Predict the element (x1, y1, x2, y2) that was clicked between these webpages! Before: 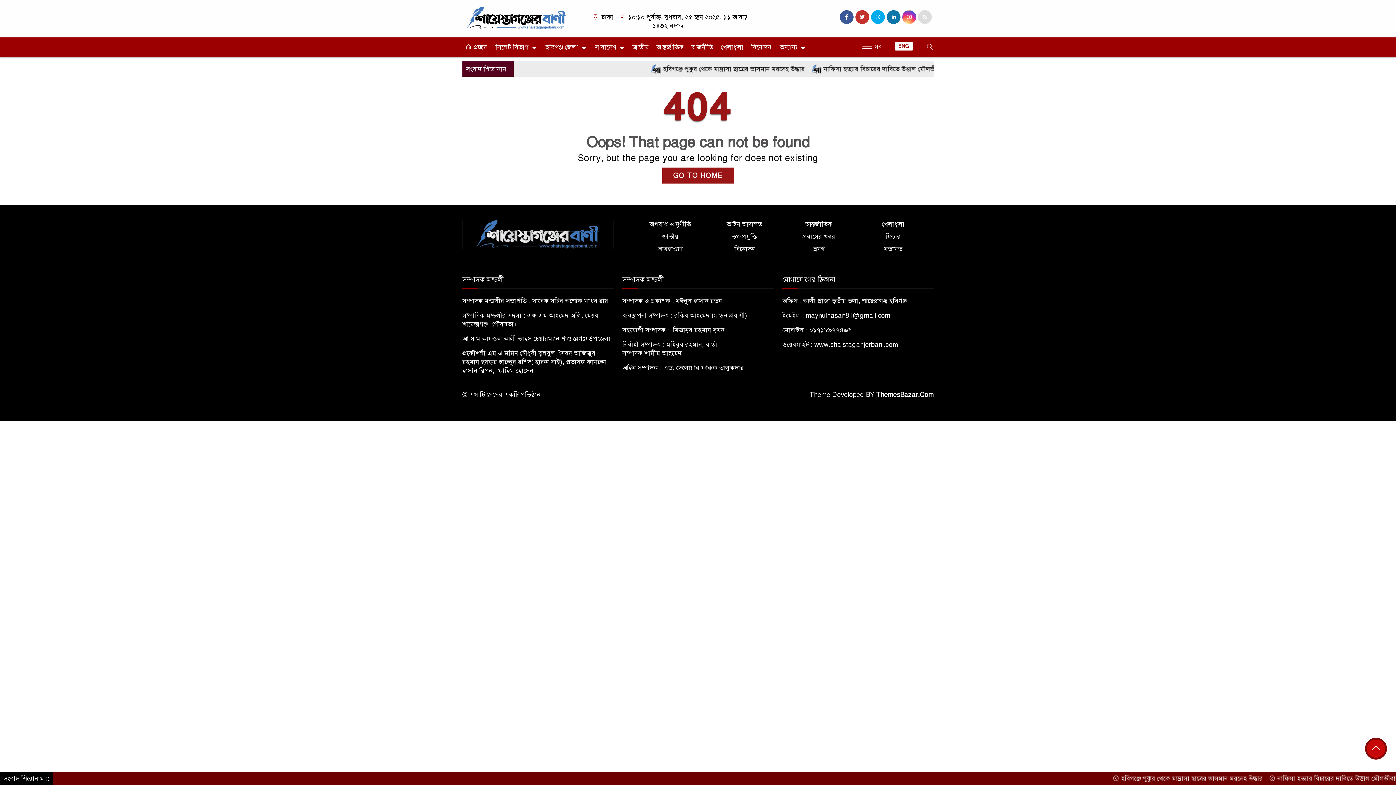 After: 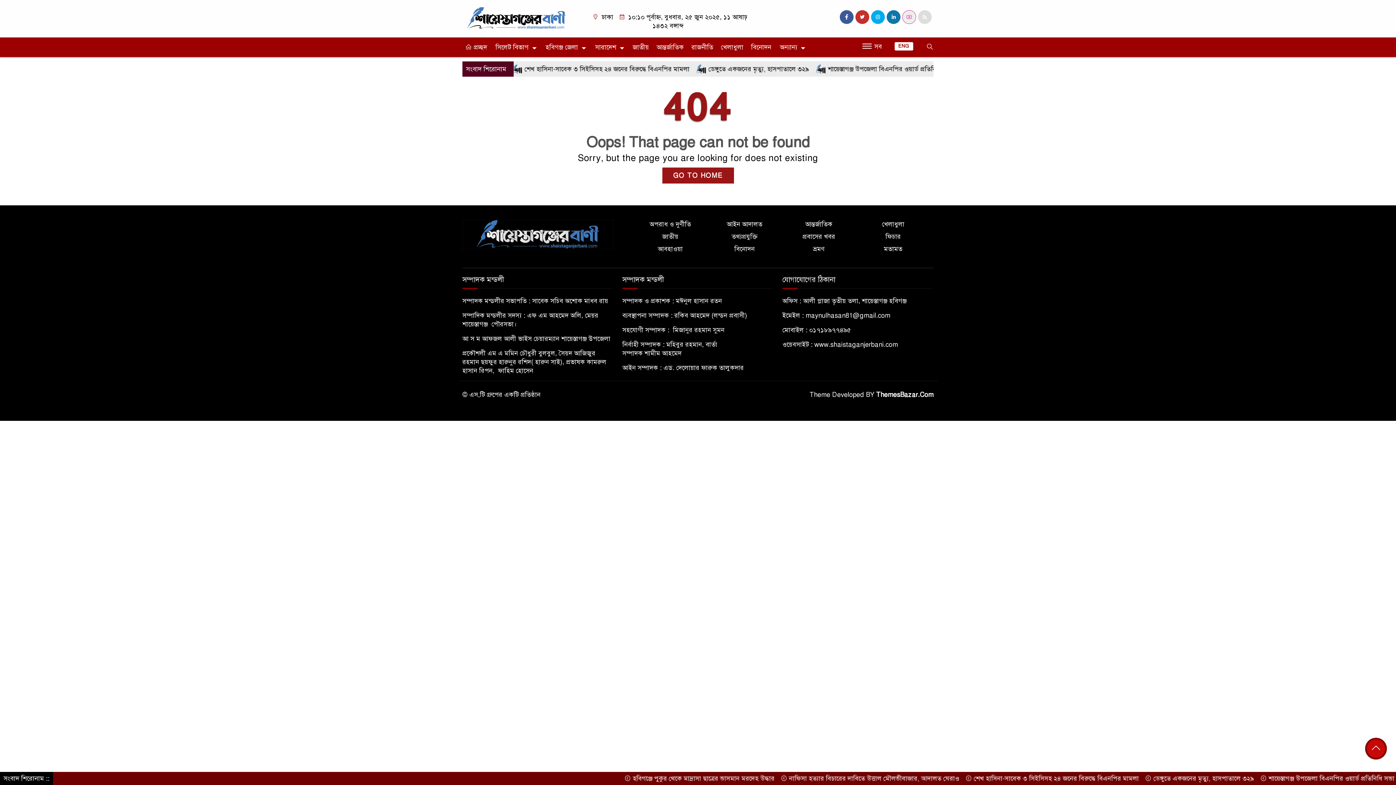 Action: bbox: (902, 10, 916, 24)